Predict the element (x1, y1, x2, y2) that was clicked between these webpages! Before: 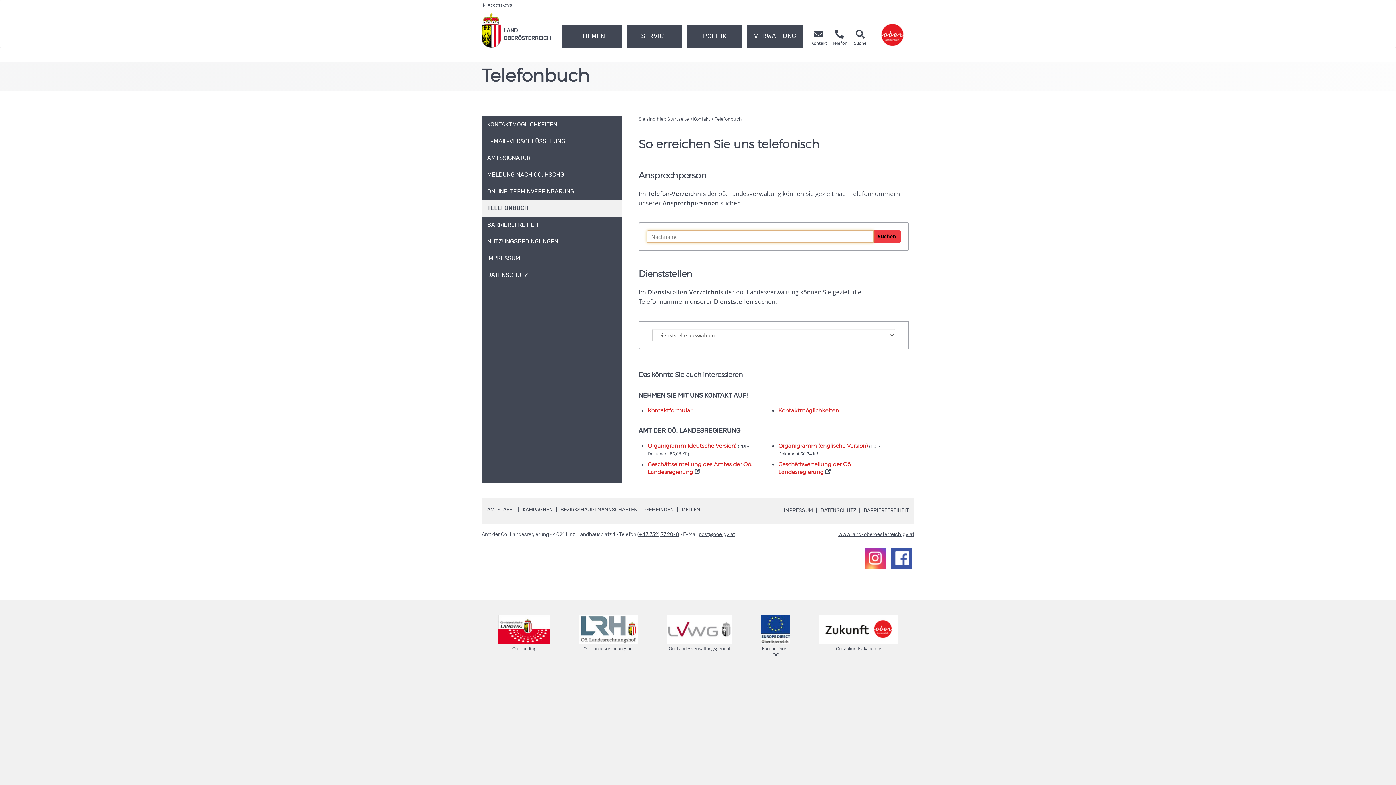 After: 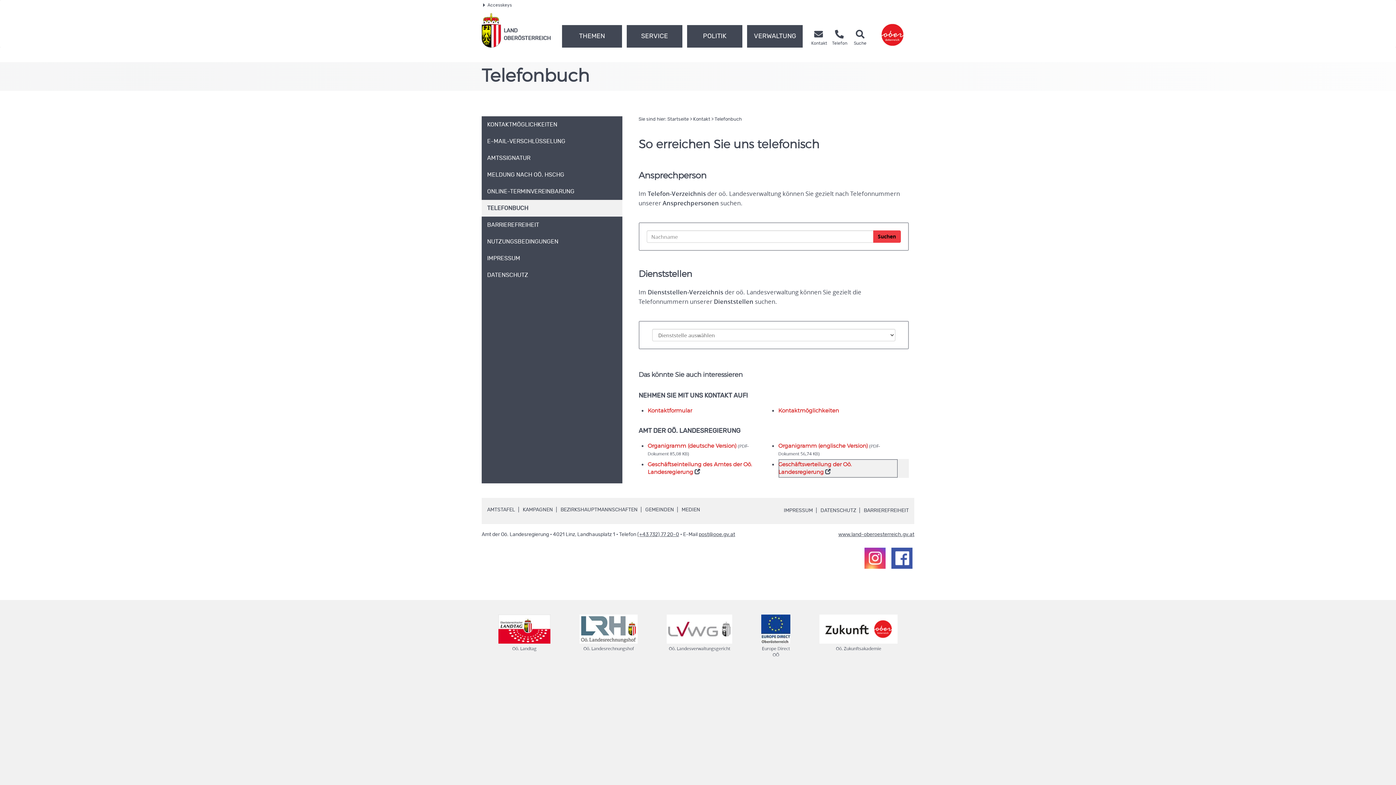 Action: label: Geschäftsverteilung der Oö. Landesregierung  bbox: (778, 459, 898, 478)